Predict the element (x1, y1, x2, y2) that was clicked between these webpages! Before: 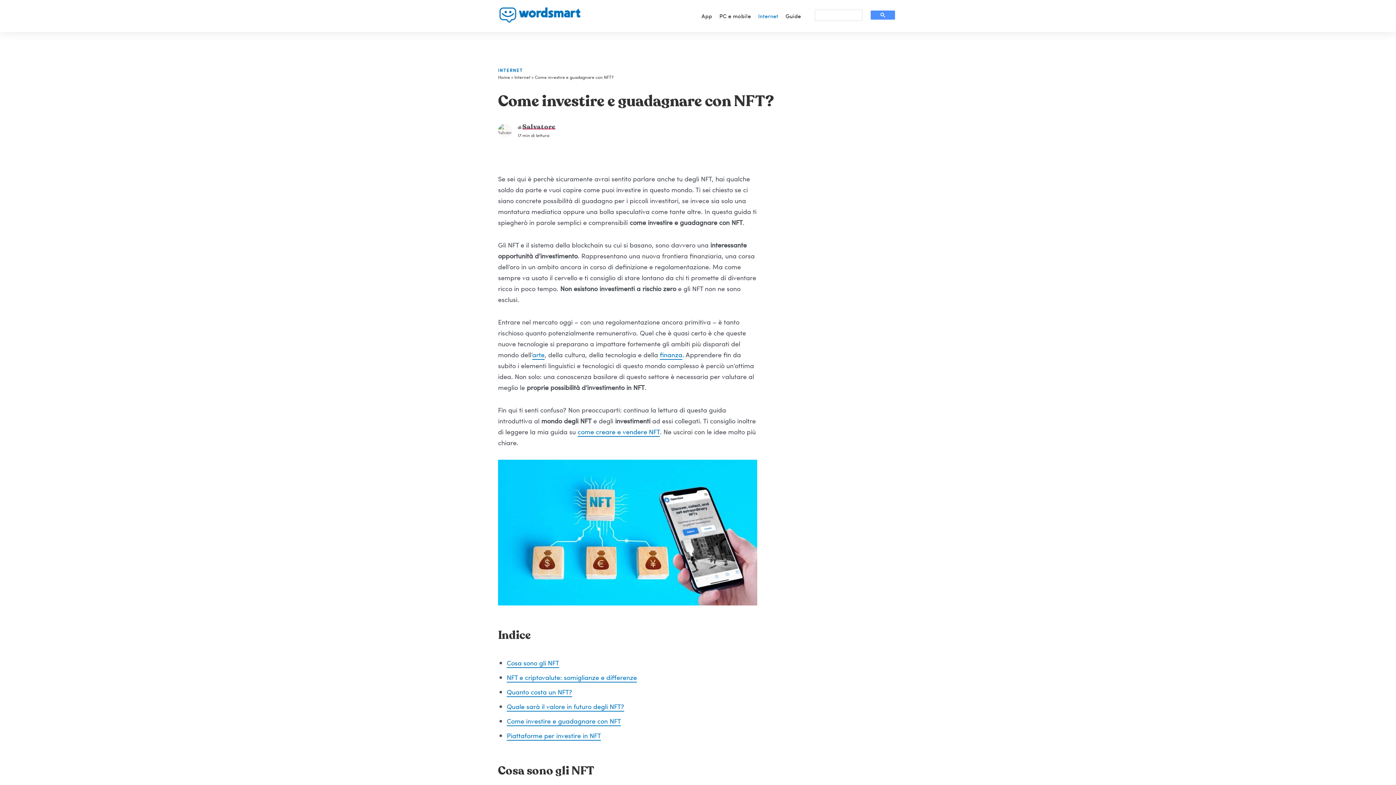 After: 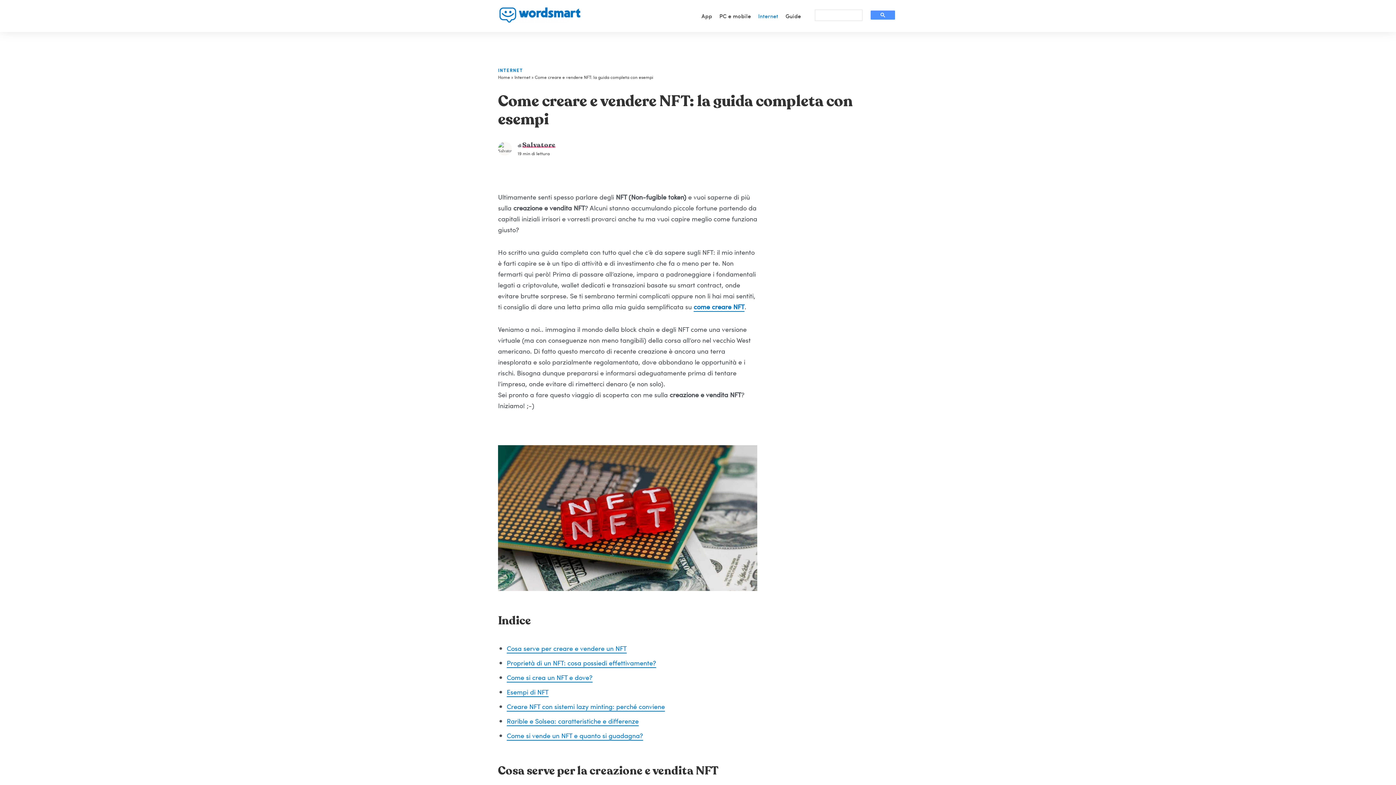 Action: label: come creare e vendere NFT bbox: (577, 427, 660, 437)